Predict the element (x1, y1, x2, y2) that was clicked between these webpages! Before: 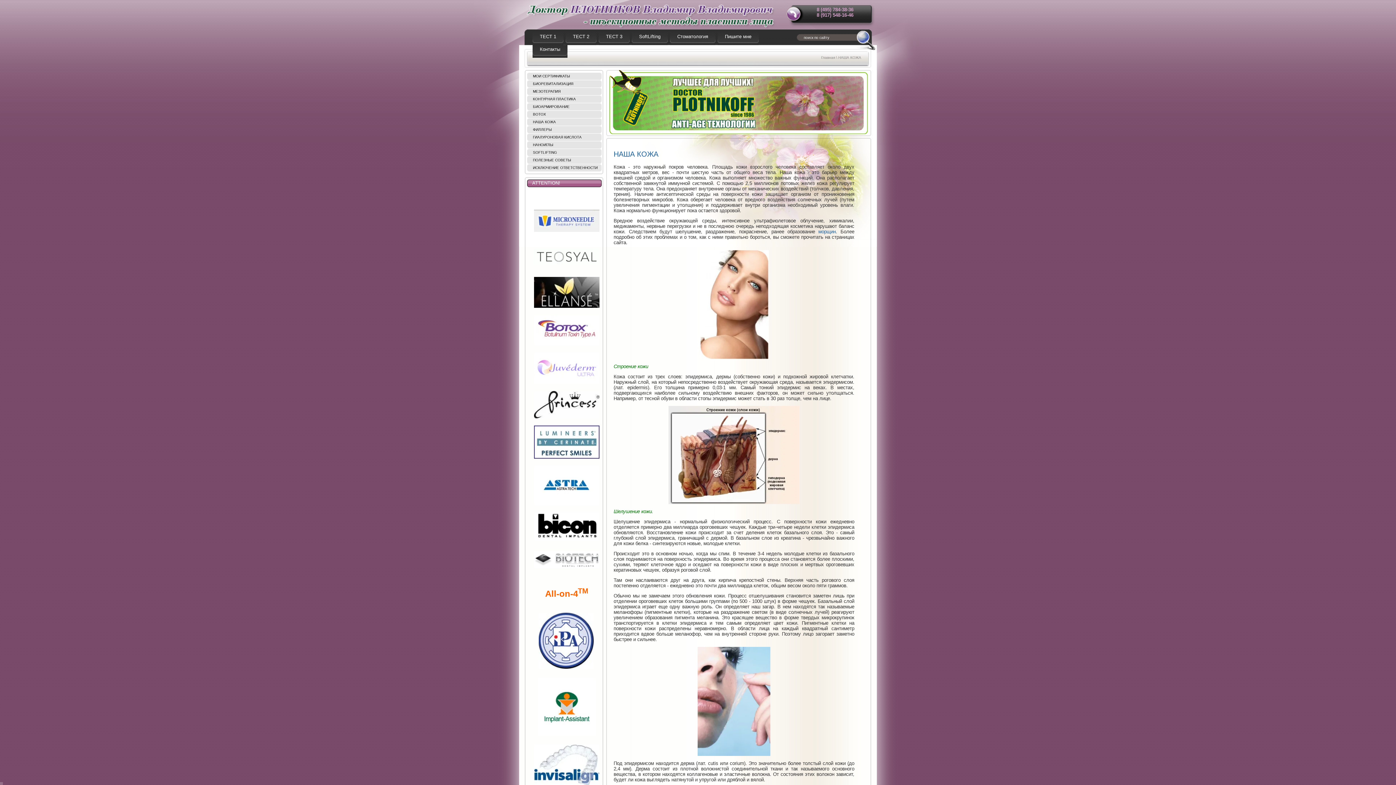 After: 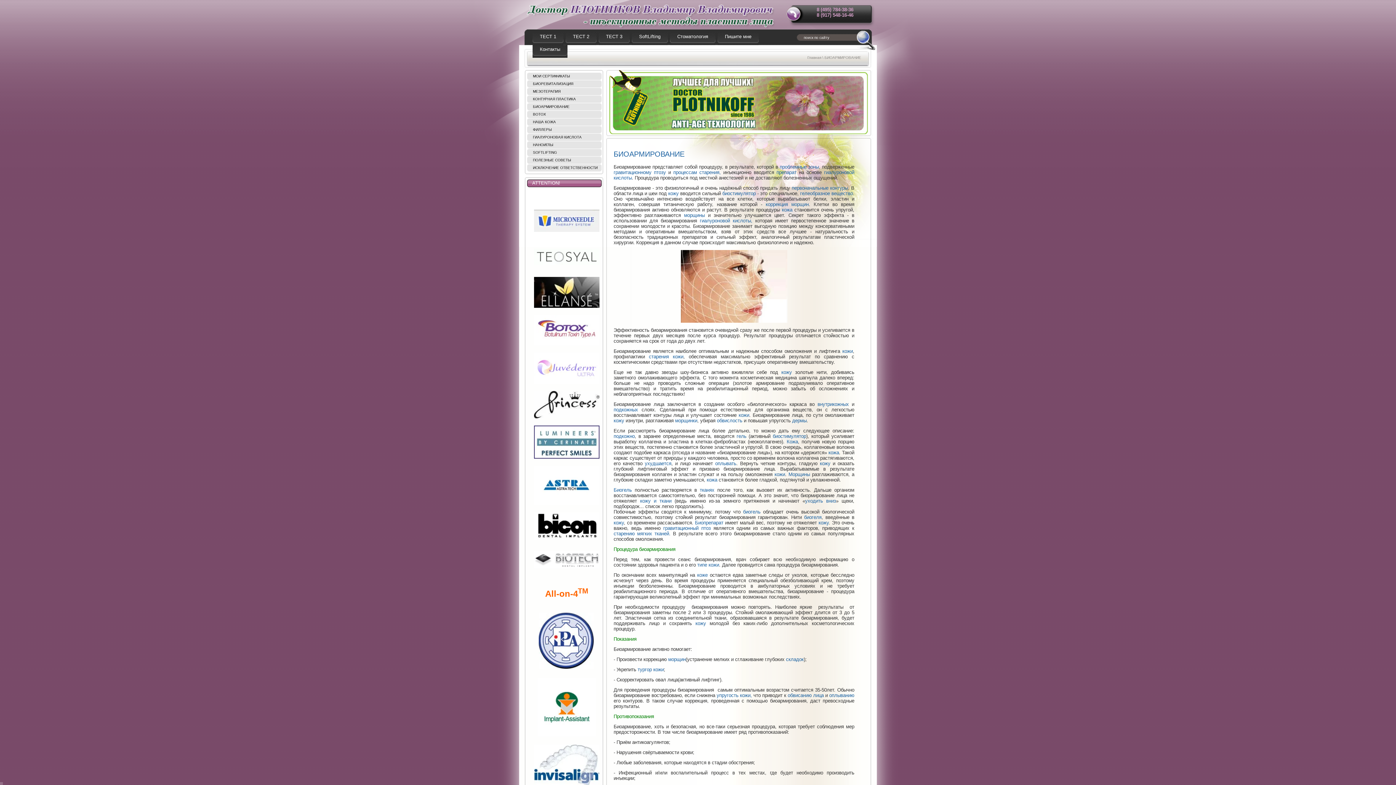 Action: label: БИОАРМИРОВАНИЕ bbox: (527, 103, 601, 110)